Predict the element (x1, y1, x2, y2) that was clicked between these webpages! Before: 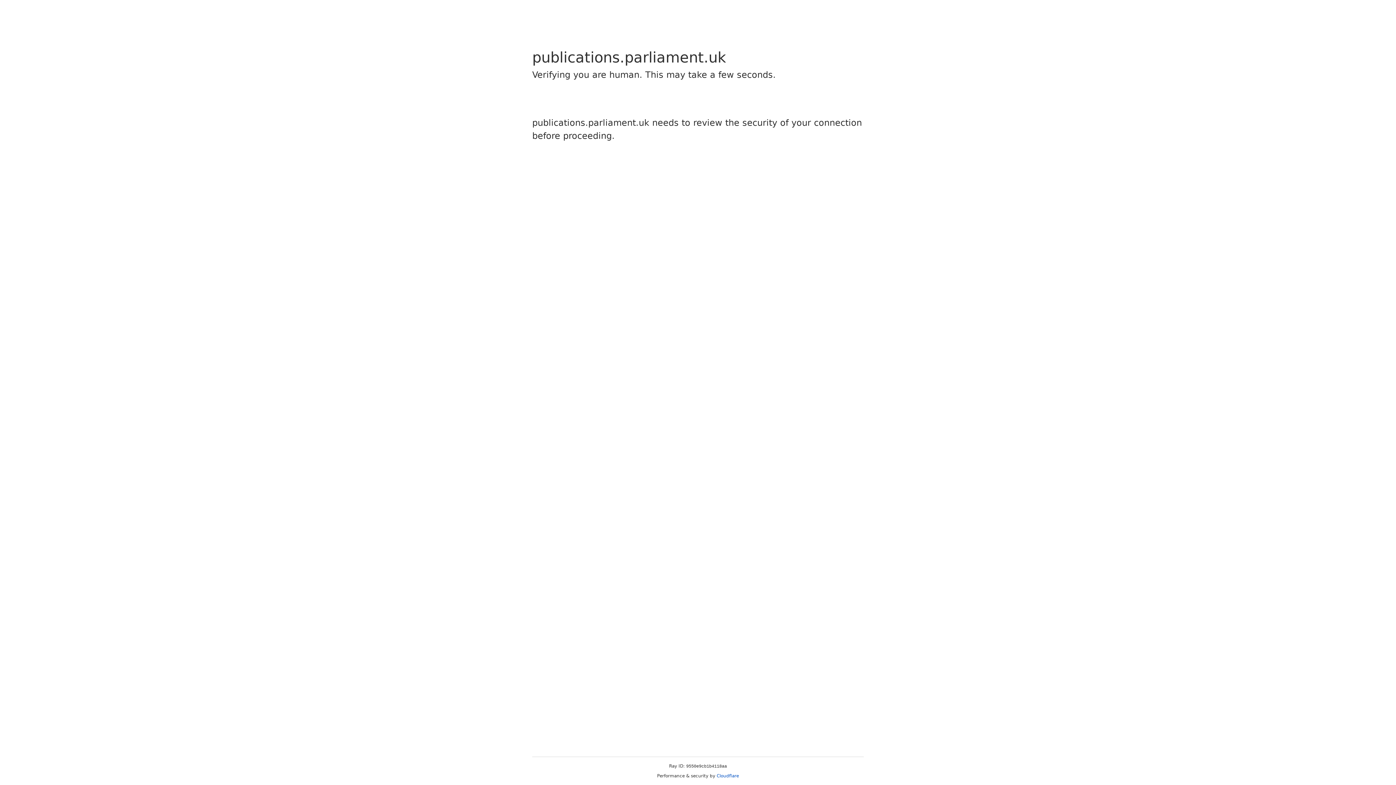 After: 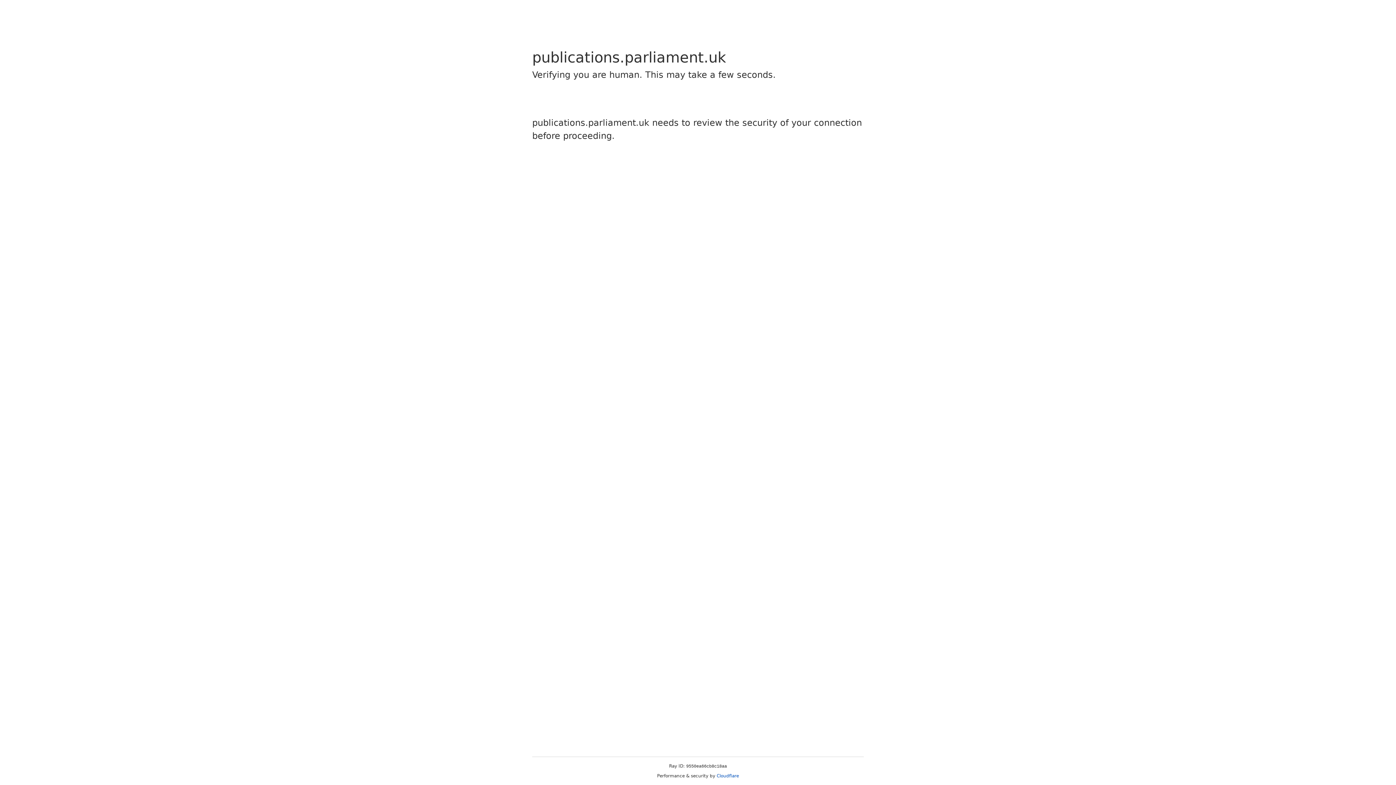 Action: bbox: (716, 773, 739, 778) label: Cloudflare